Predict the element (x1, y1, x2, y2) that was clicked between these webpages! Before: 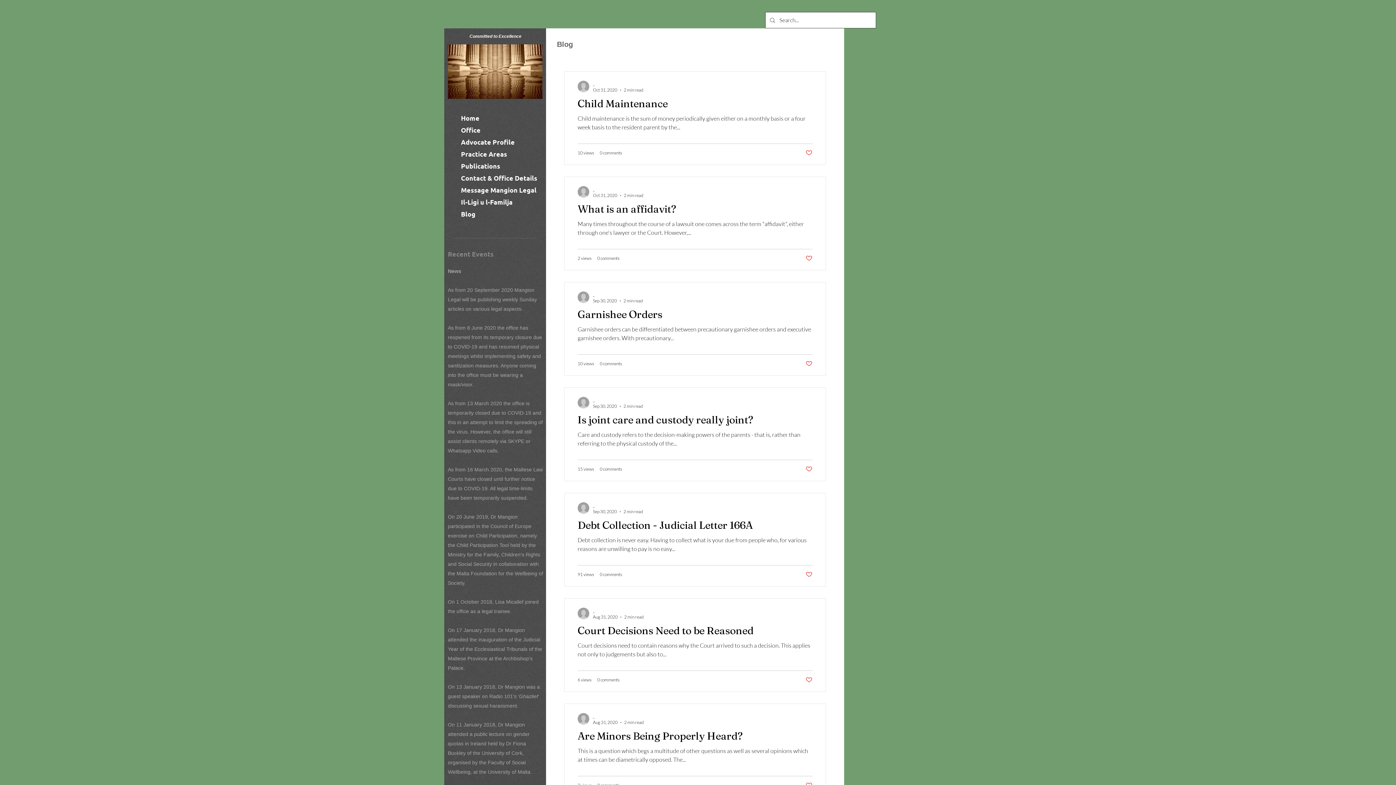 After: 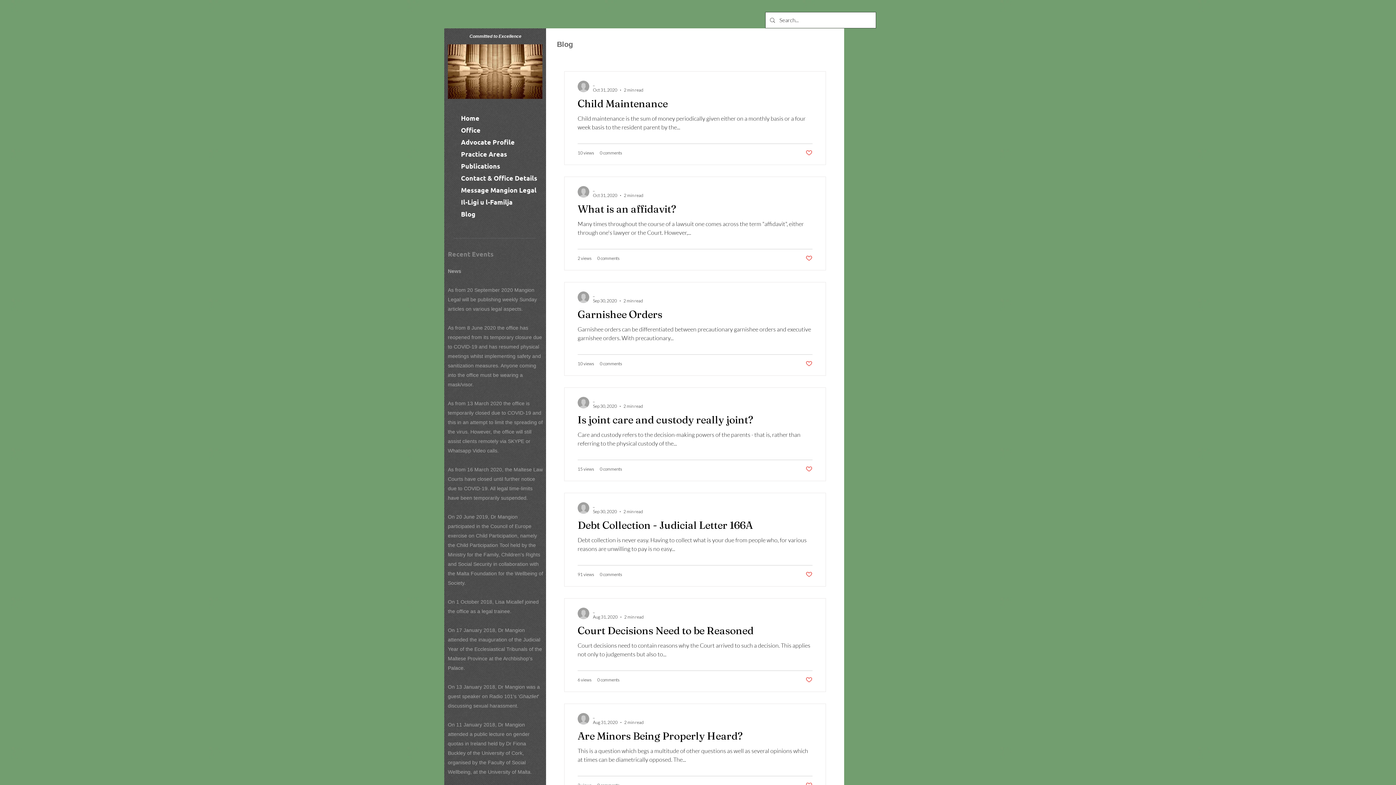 Action: bbox: (805, 254, 812, 261) label: Like post